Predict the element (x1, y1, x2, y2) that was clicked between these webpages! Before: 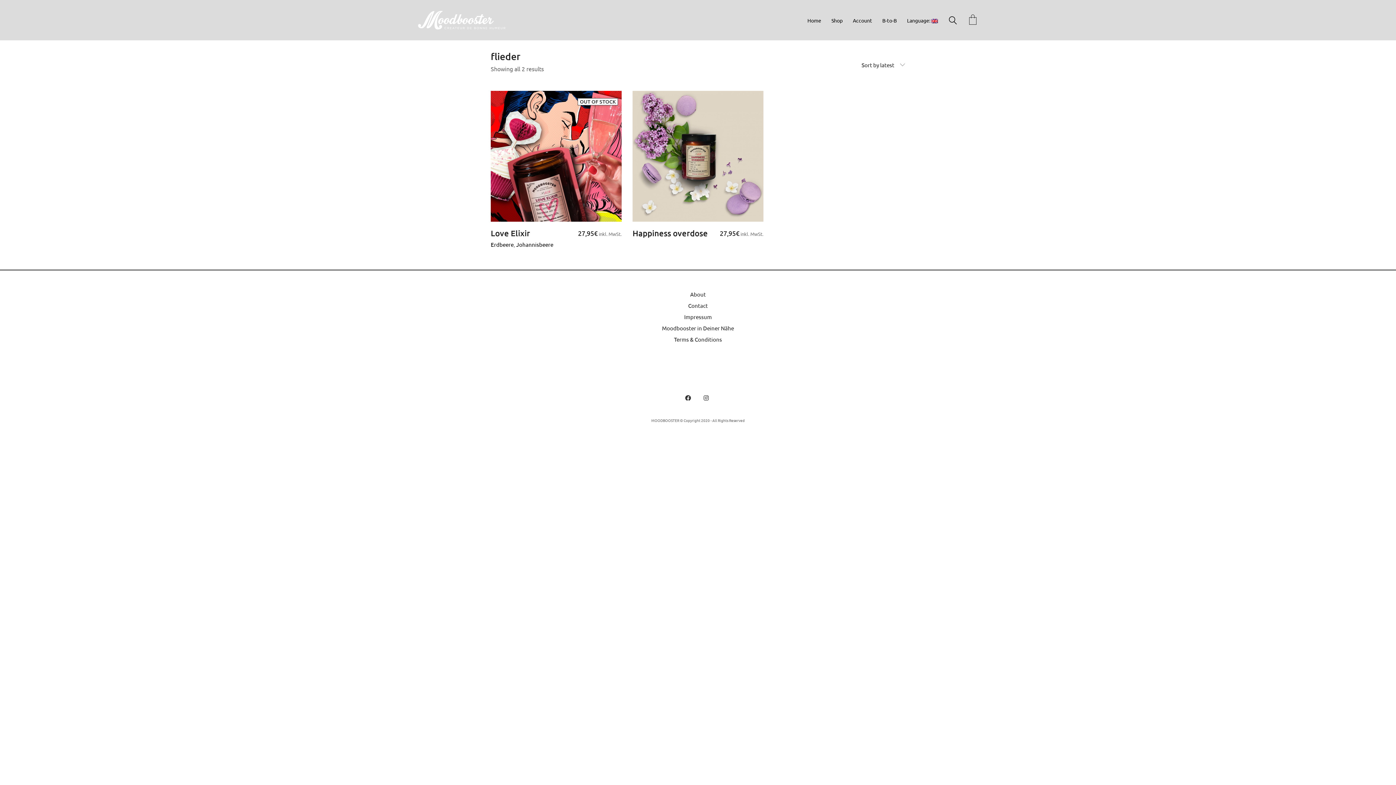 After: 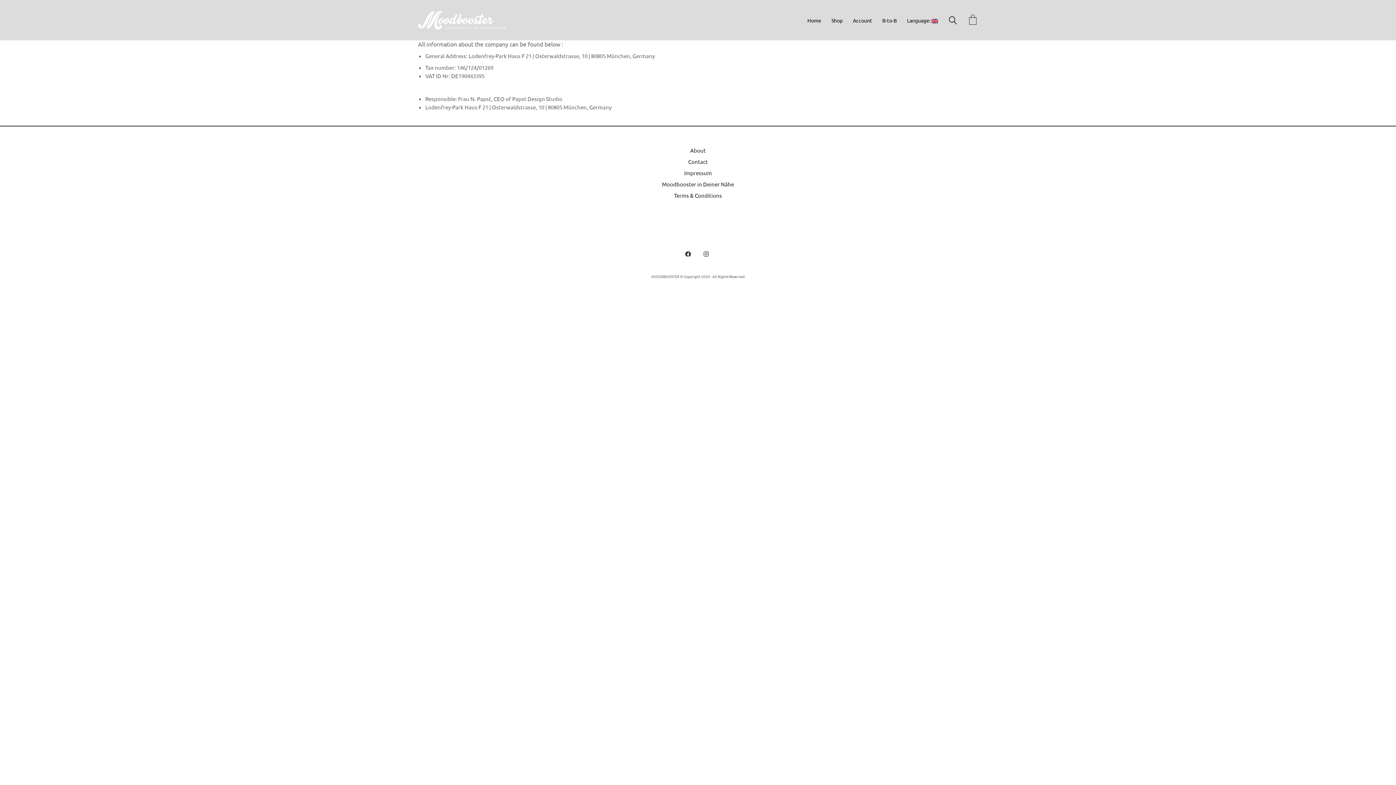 Action: label: Impressum bbox: (684, 313, 712, 320)